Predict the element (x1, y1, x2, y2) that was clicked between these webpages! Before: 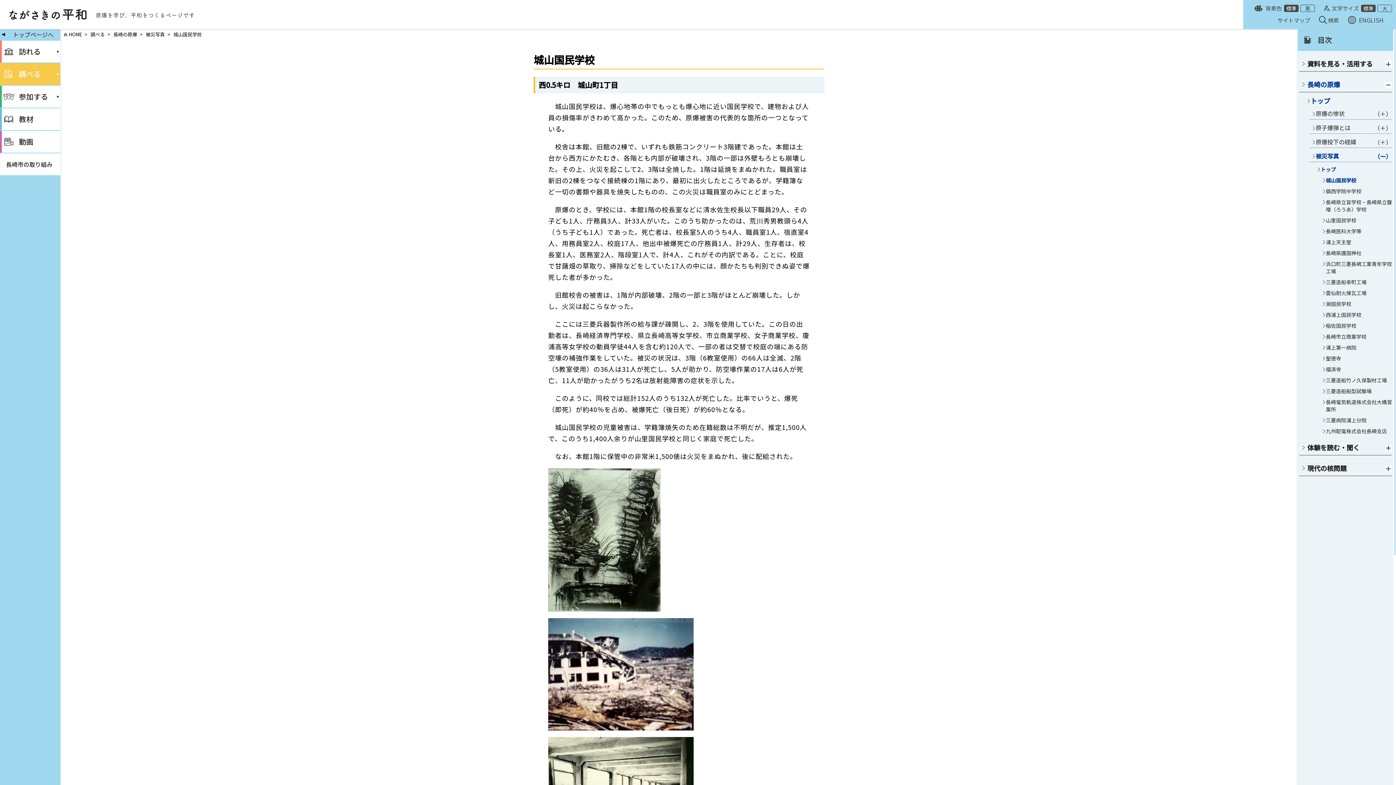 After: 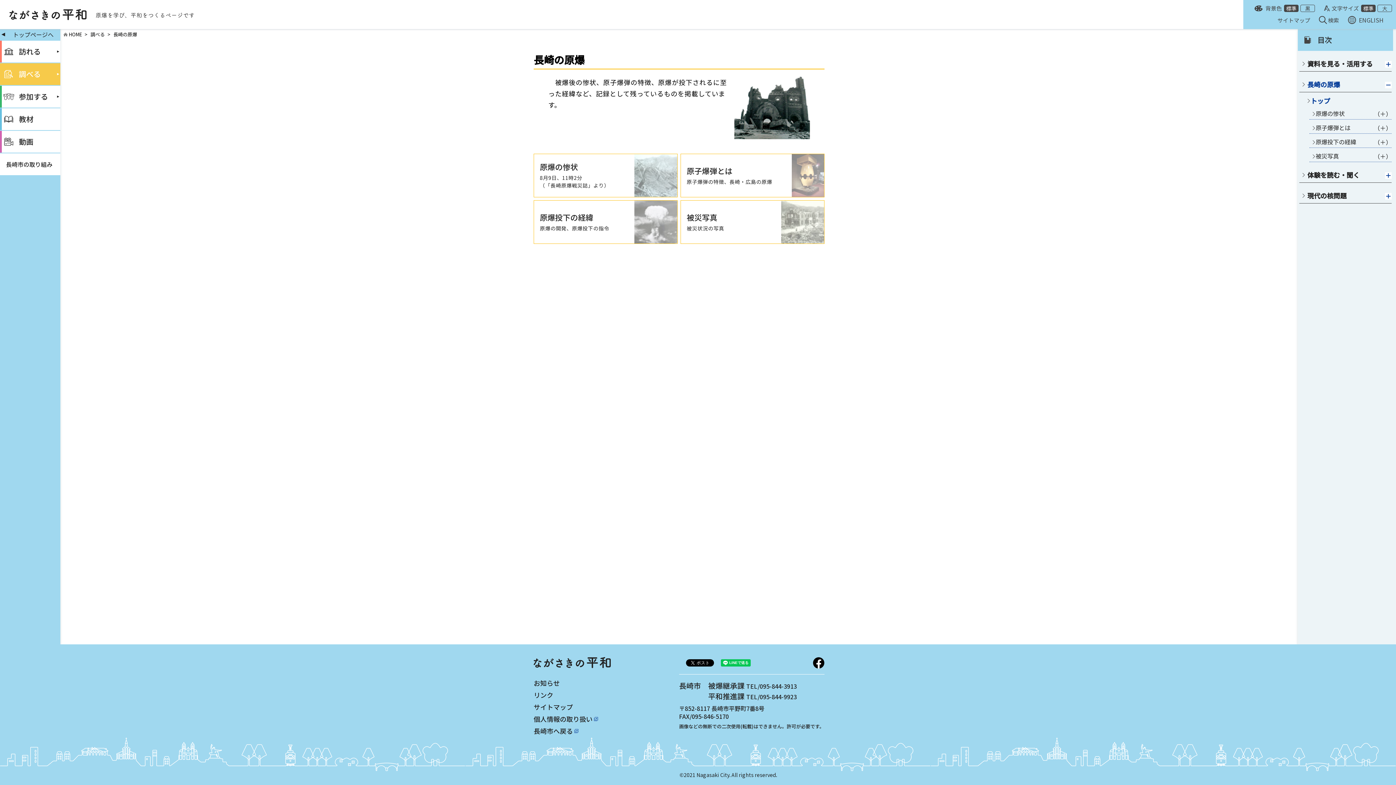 Action: bbox: (113, 30, 137, 37) label: 長崎の原爆